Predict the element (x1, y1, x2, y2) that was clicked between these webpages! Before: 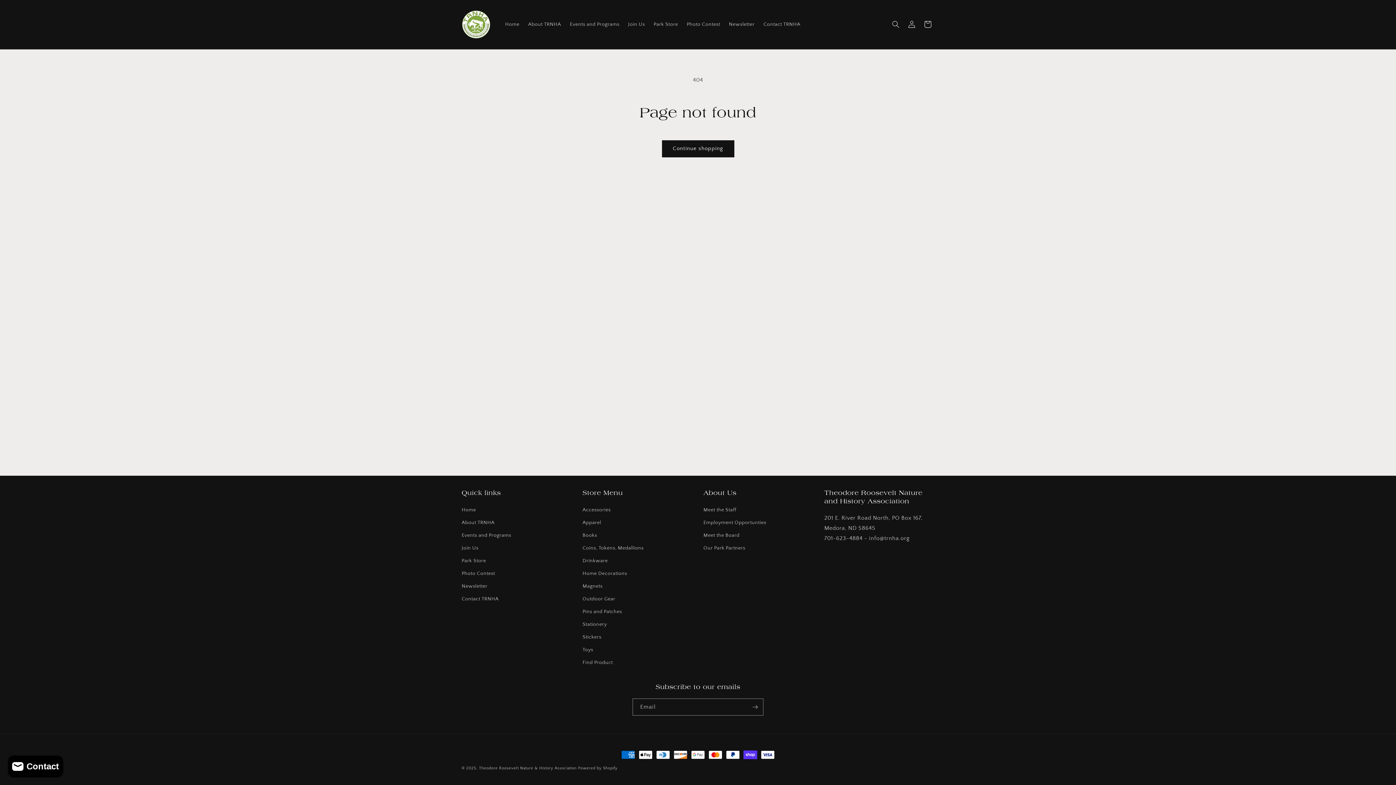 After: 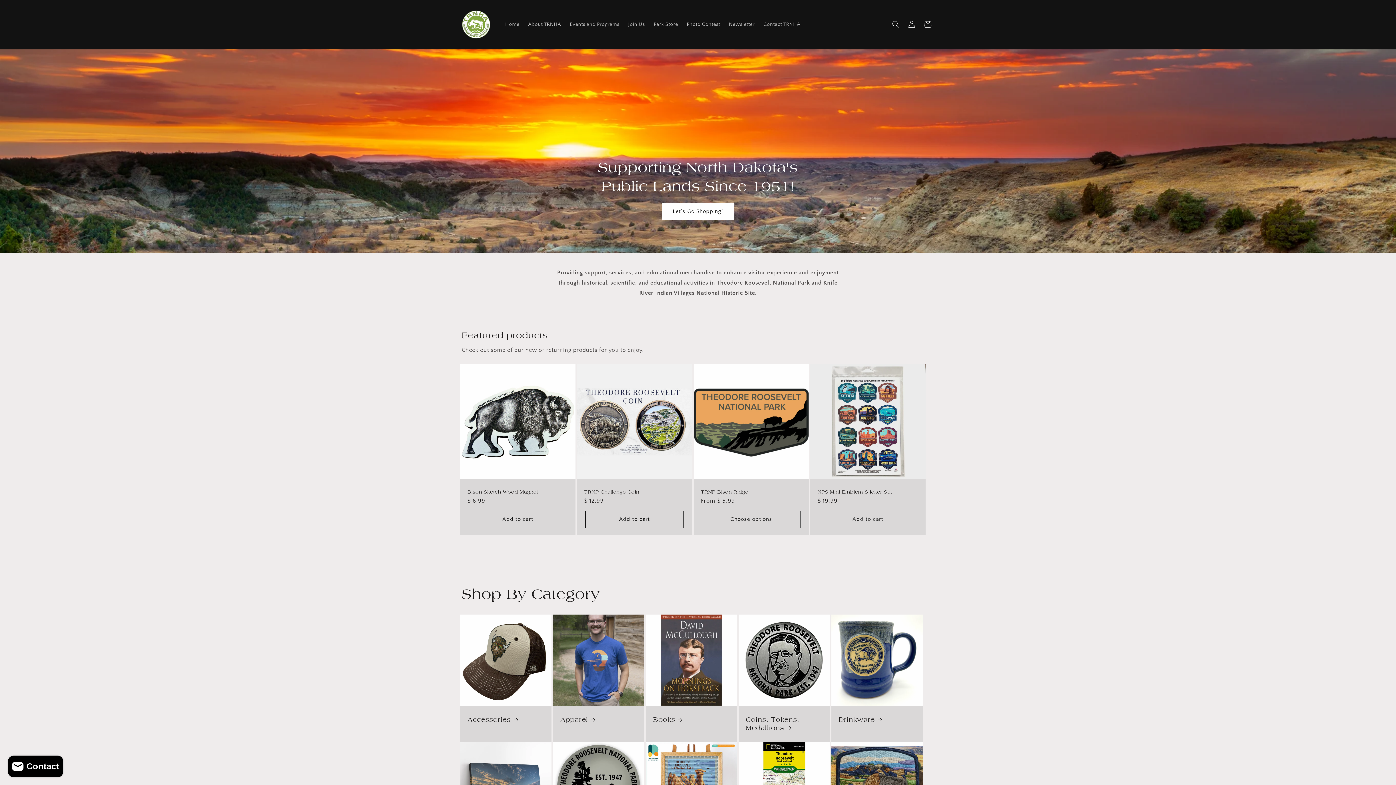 Action: bbox: (459, 7, 493, 41)